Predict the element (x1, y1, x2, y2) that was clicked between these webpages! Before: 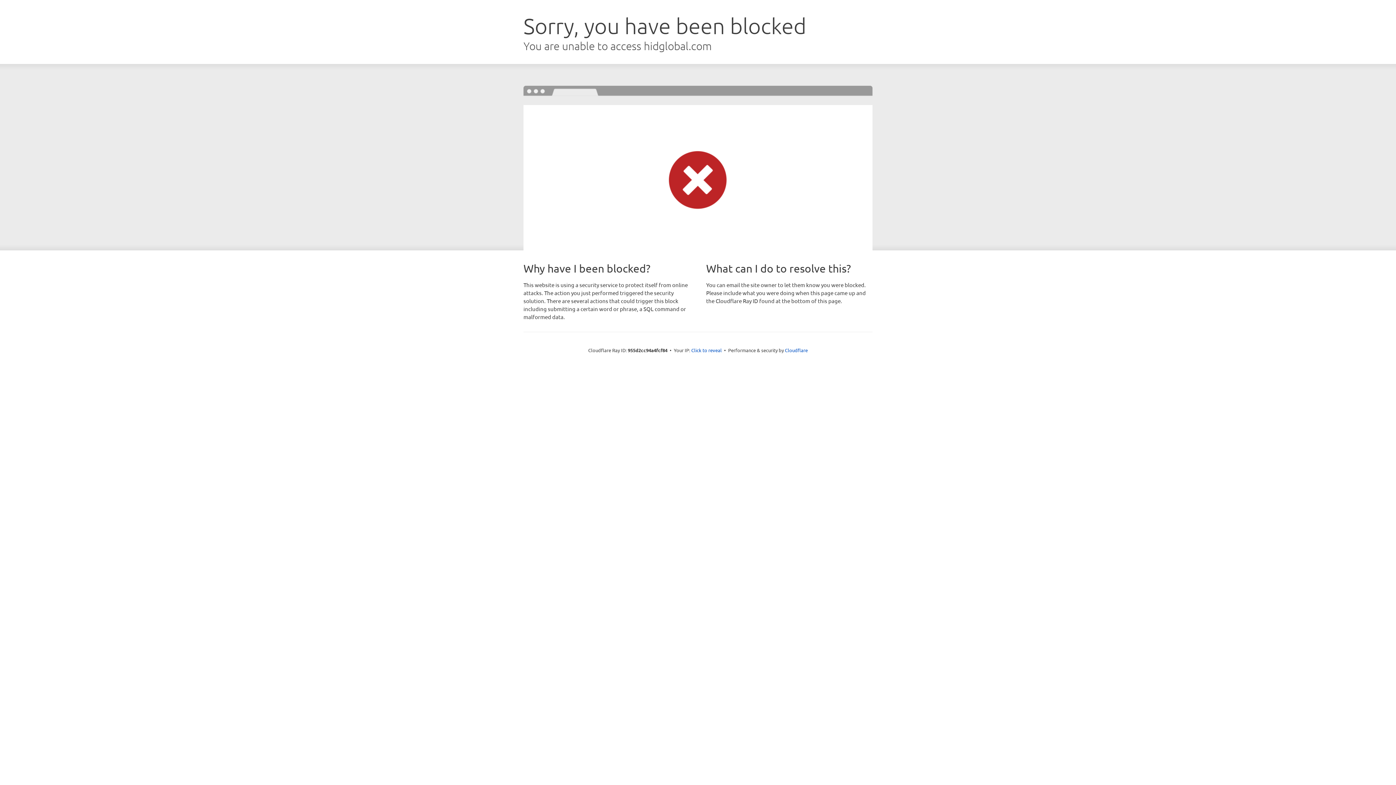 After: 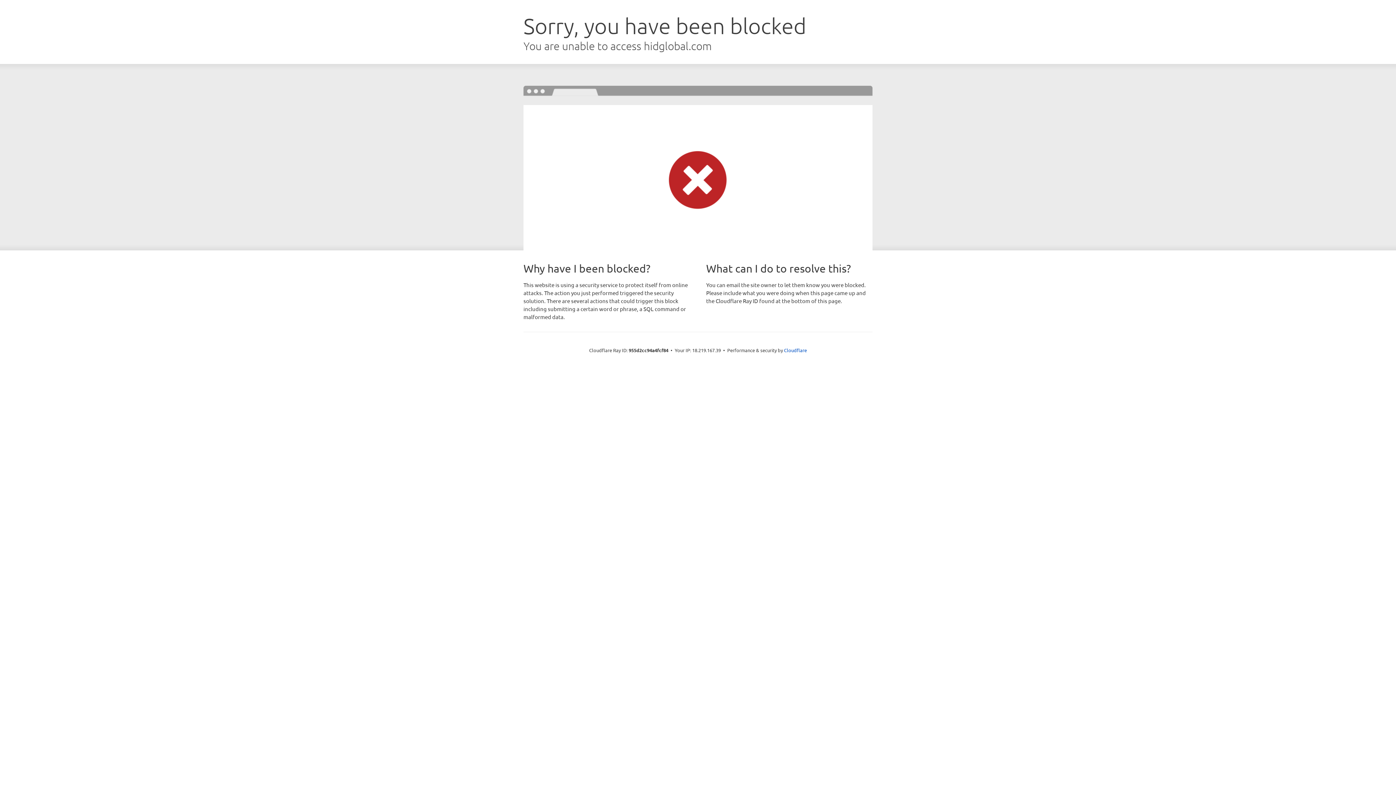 Action: bbox: (691, 346, 722, 353) label: Click to reveal